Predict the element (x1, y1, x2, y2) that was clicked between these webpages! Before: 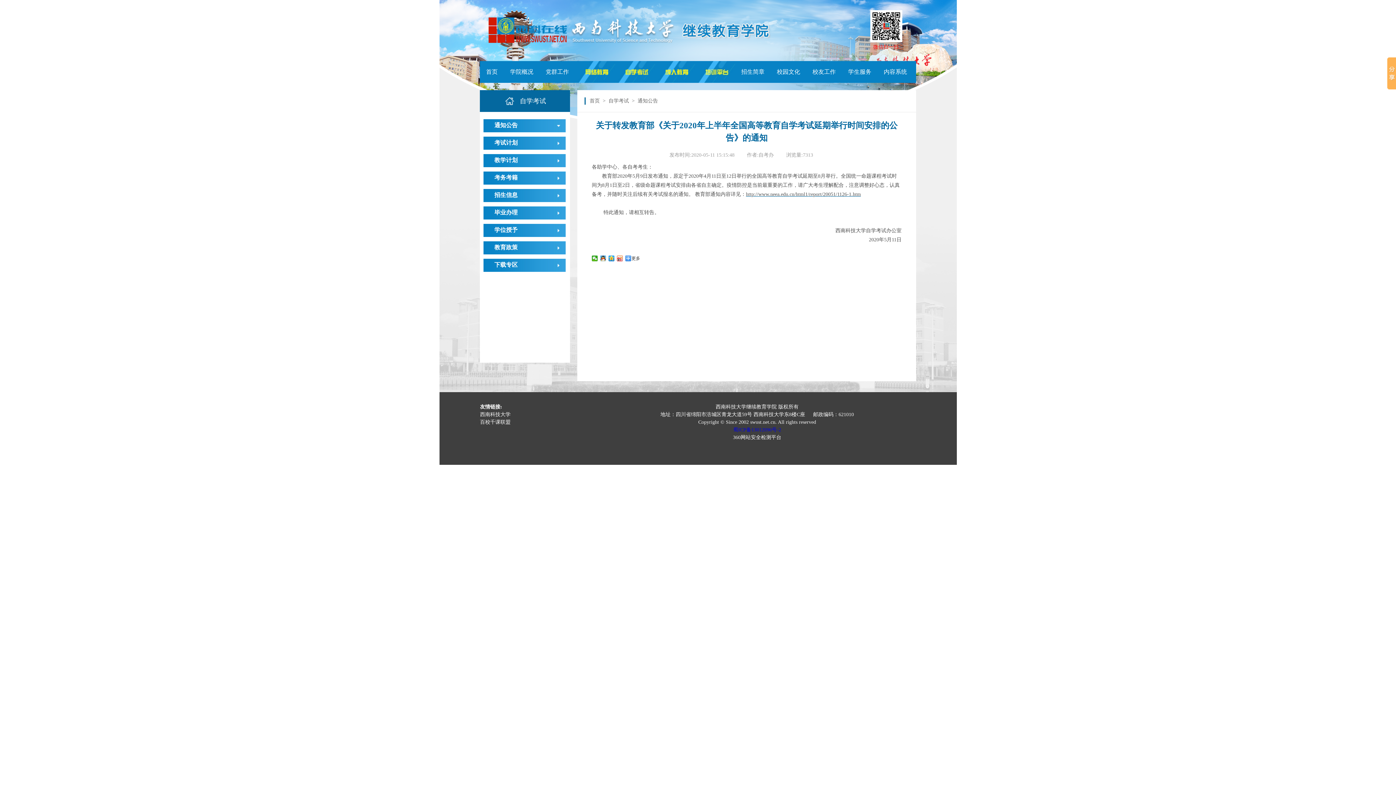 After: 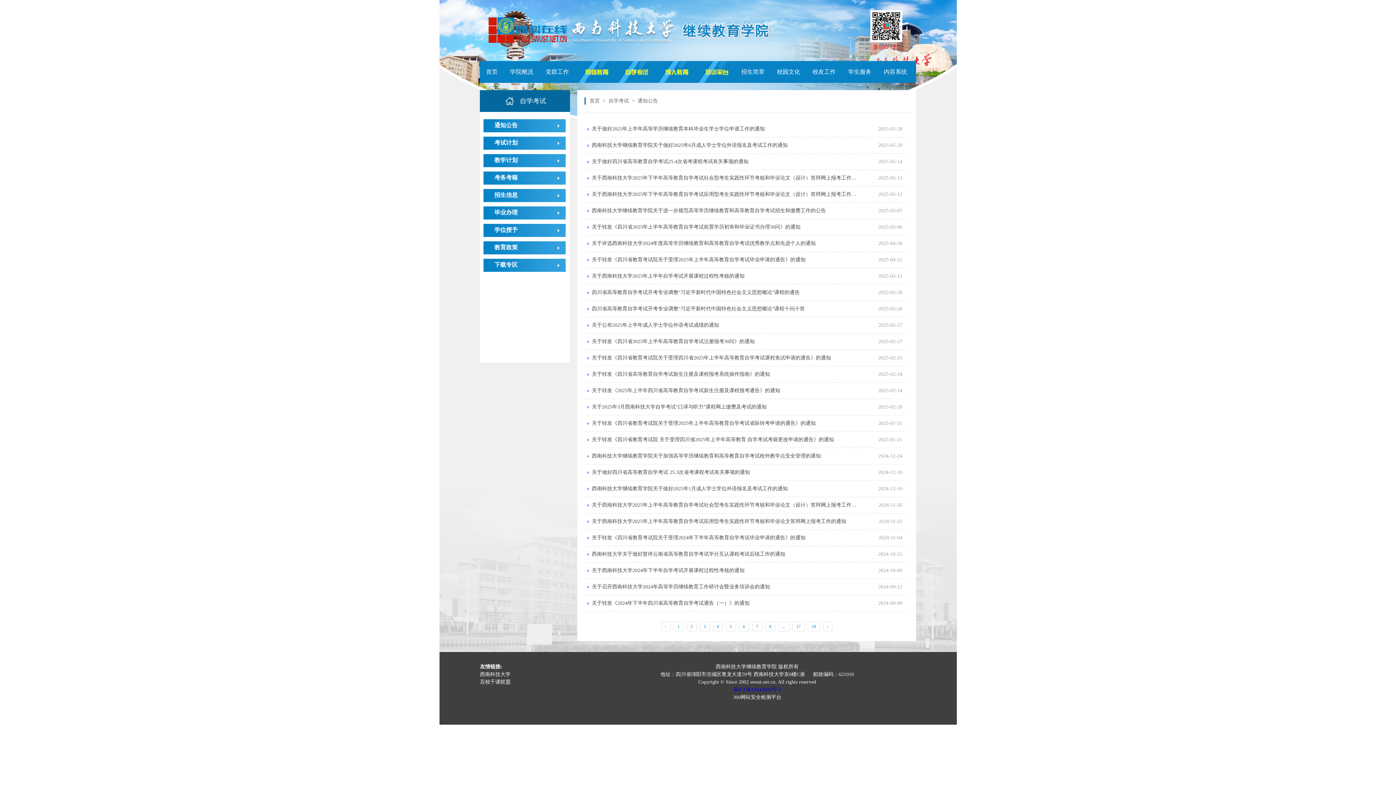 Action: bbox: (637, 90, 658, 112) label: 通知公告